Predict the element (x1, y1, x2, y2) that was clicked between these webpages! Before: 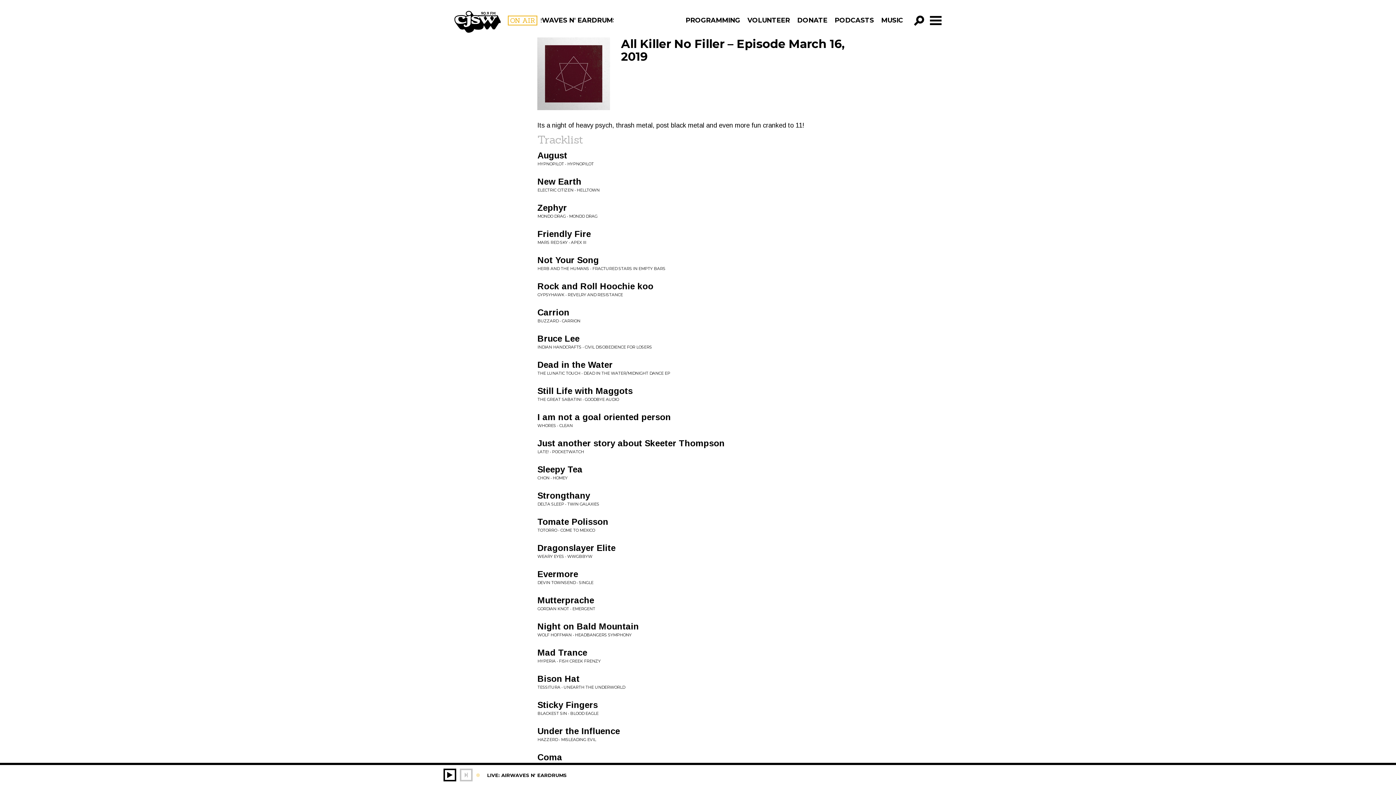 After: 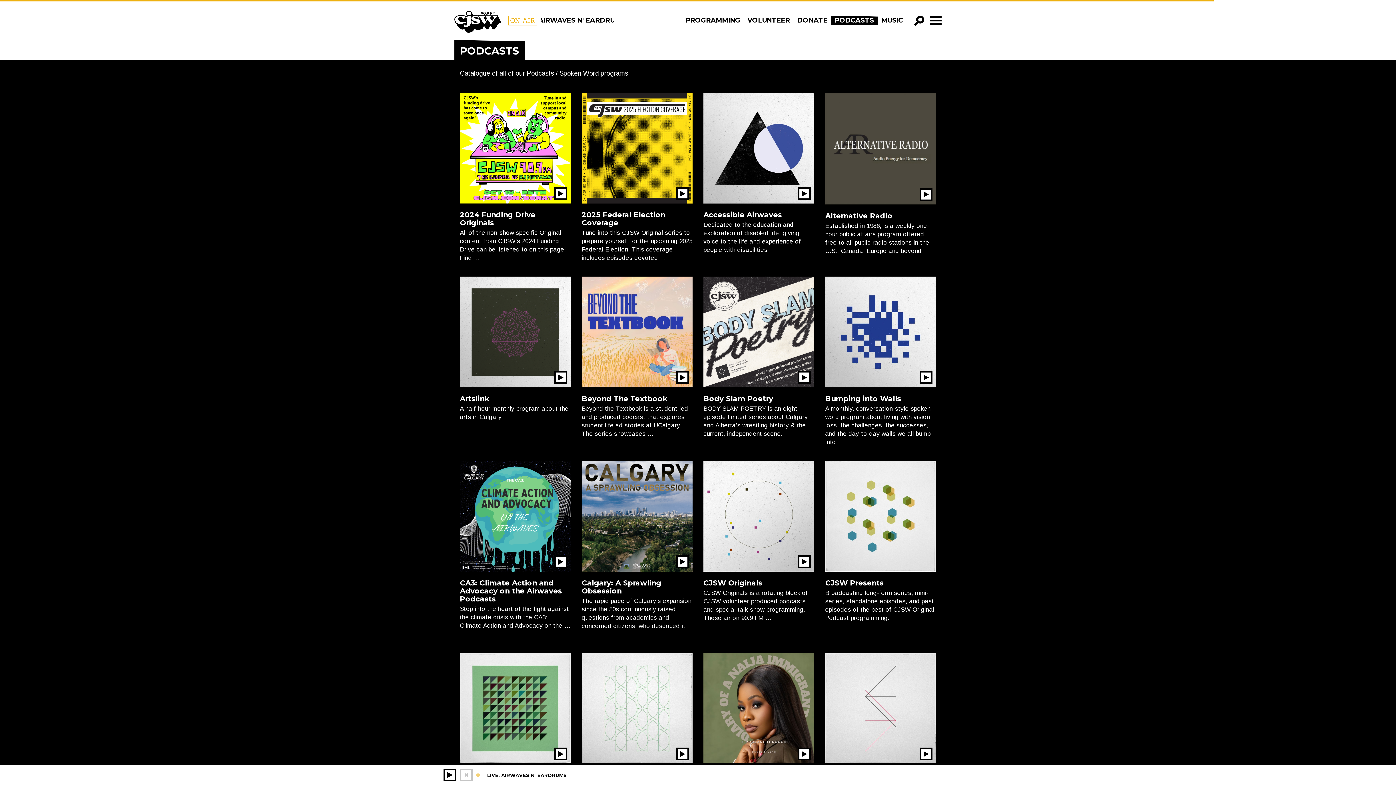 Action: label: PODCASTS bbox: (831, 15, 877, 25)